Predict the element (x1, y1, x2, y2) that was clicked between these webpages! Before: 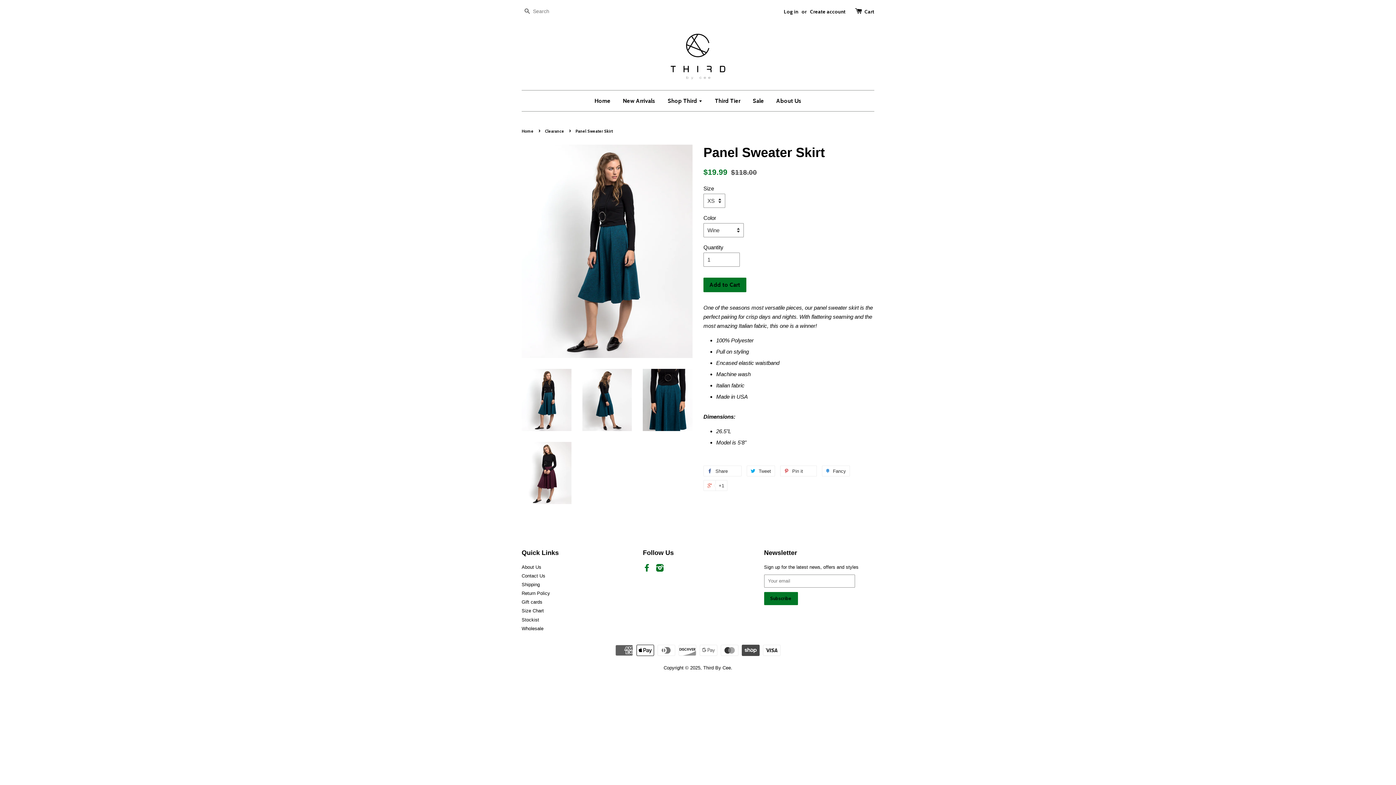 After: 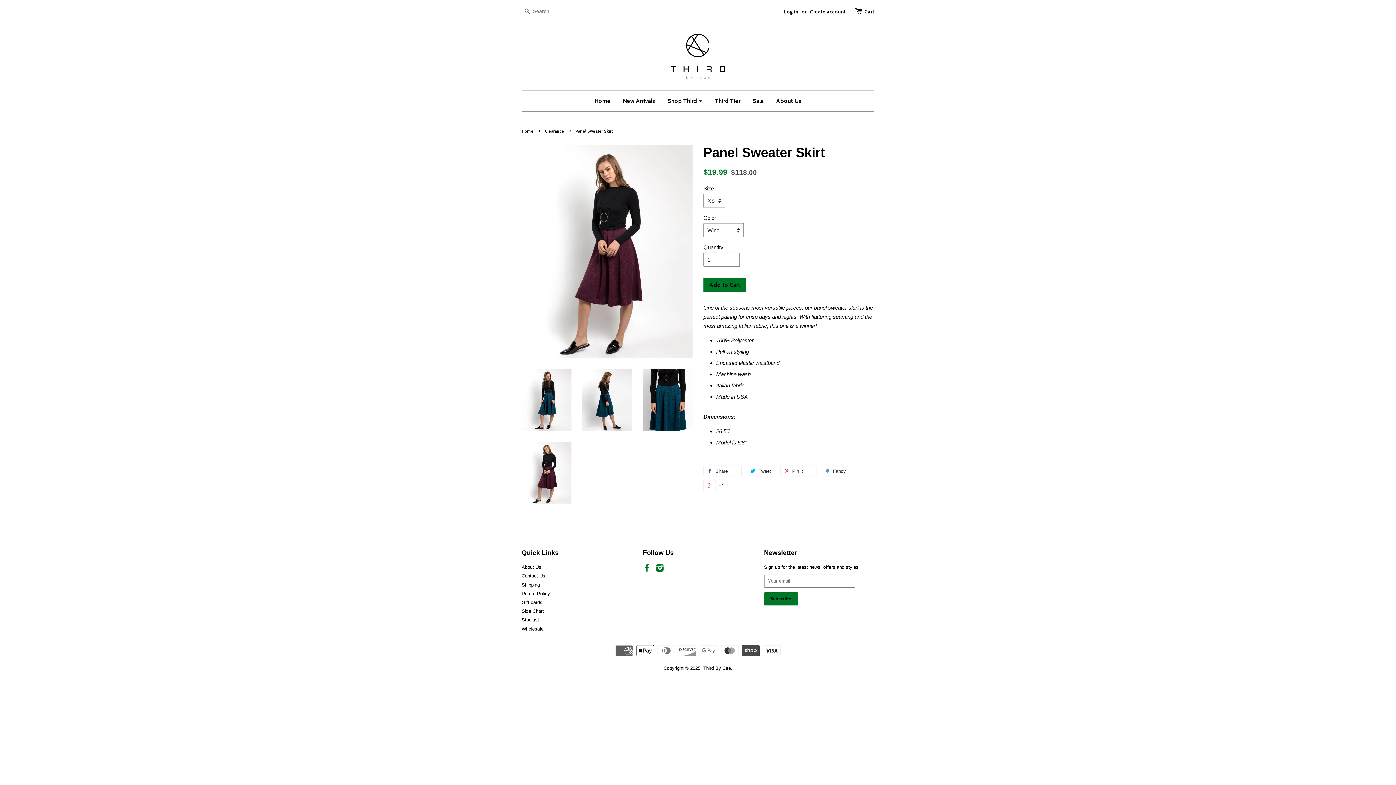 Action: bbox: (521, 442, 571, 504)